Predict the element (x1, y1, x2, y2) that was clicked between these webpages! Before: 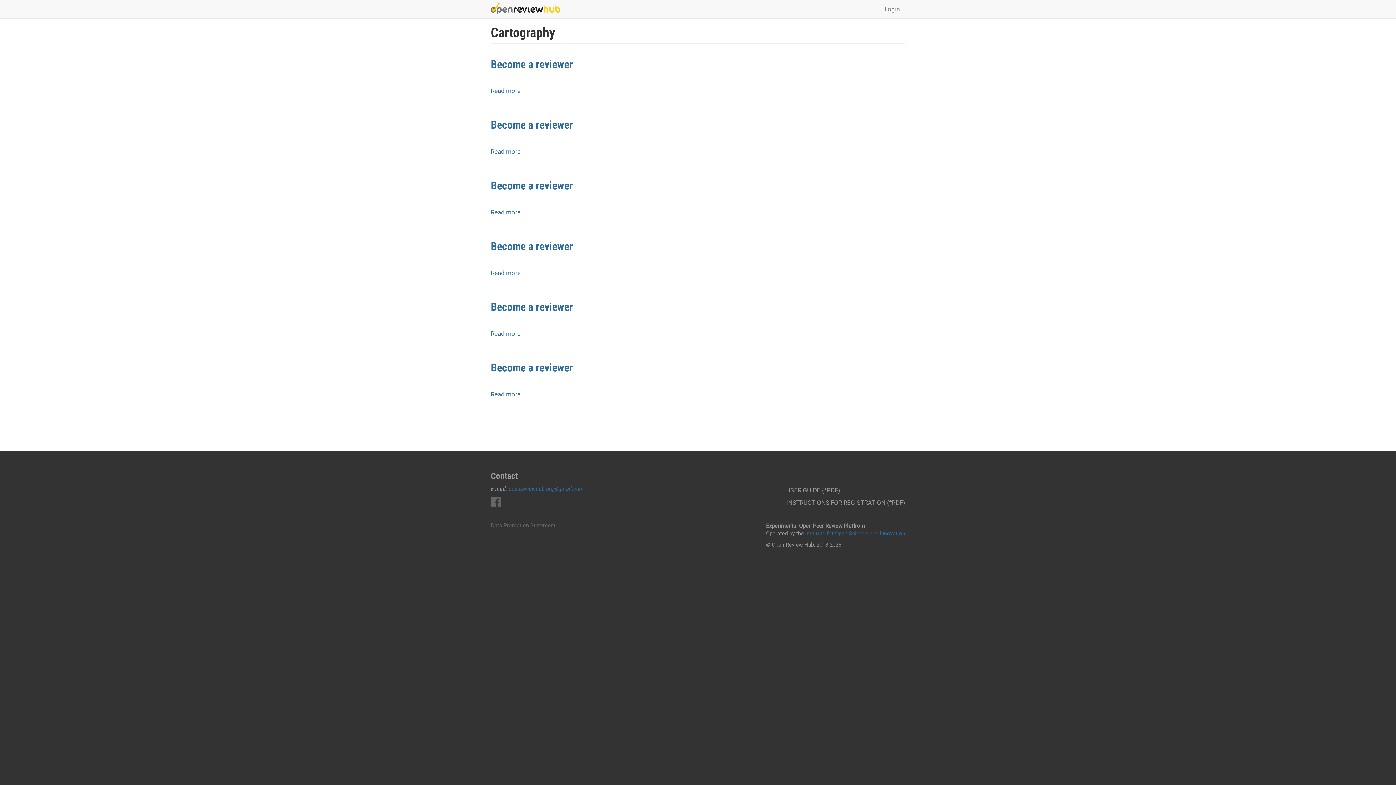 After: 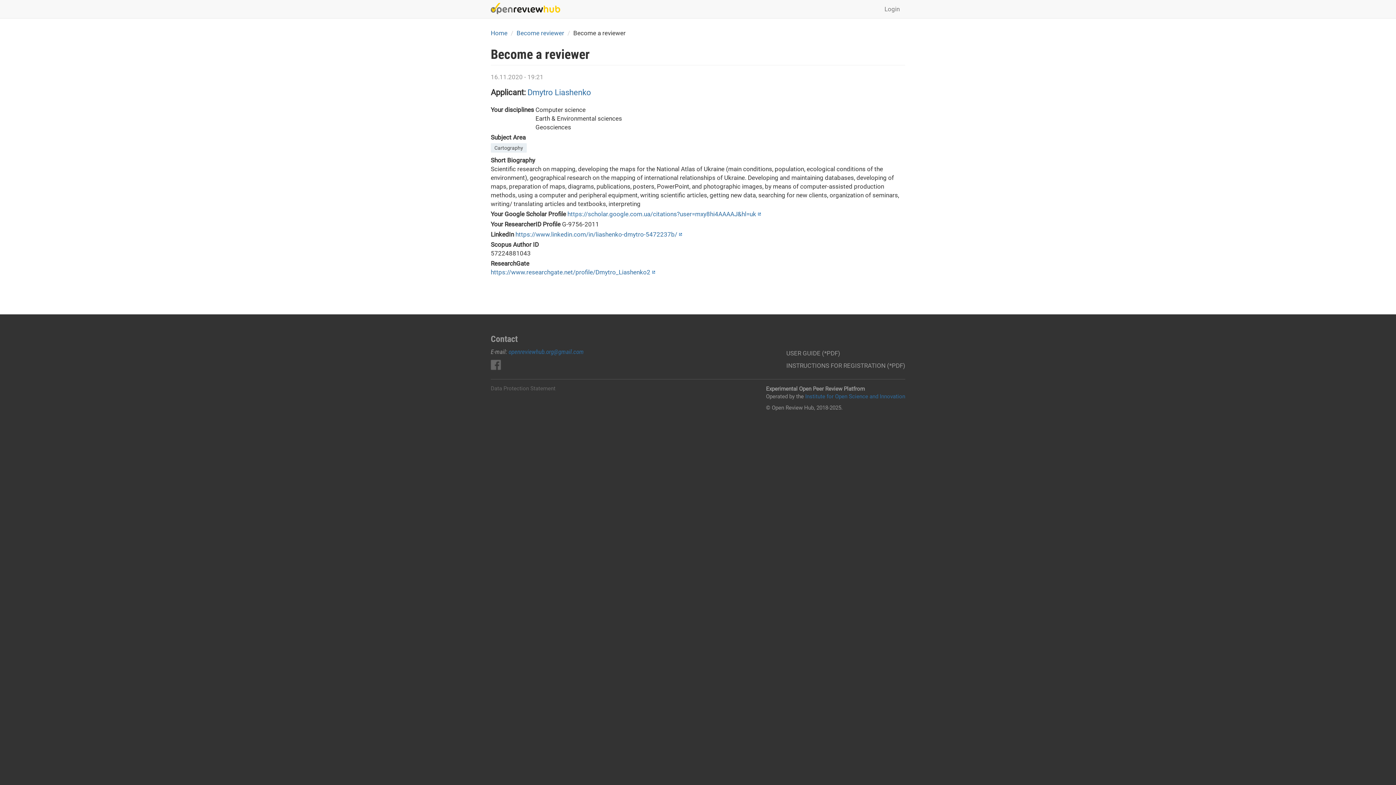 Action: bbox: (490, 269, 520, 276) label: Read more
about Become a reviewer